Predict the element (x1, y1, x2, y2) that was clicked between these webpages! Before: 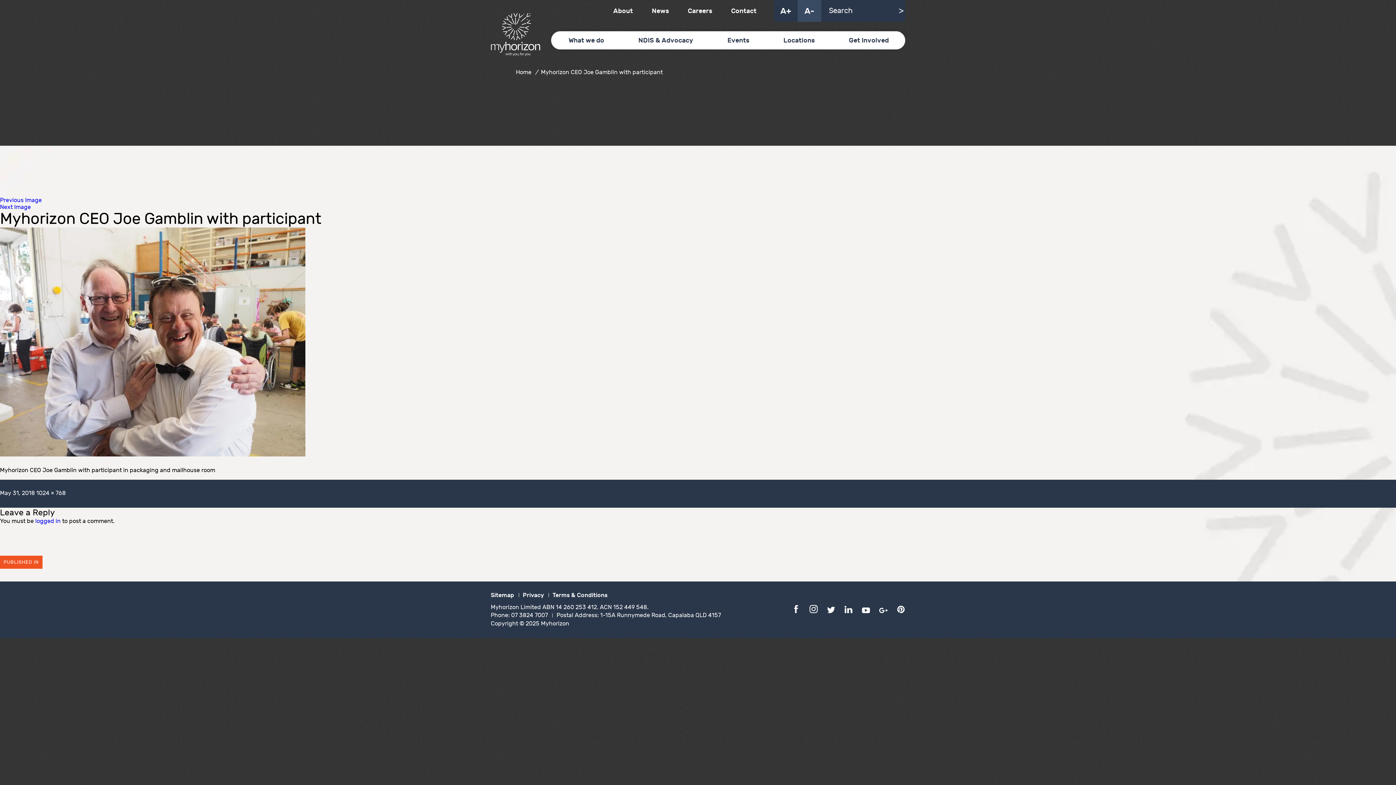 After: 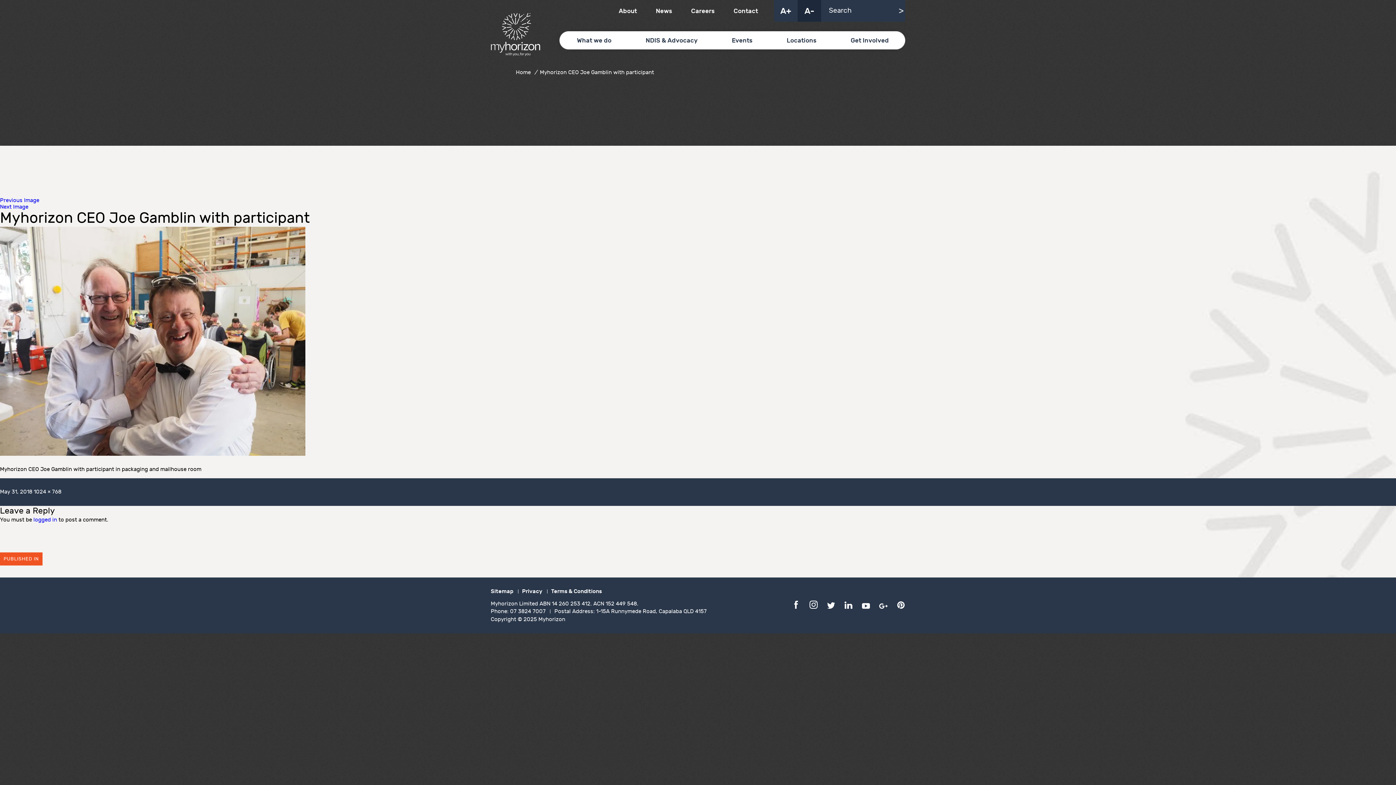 Action: bbox: (797, 0, 821, 21) label: A-